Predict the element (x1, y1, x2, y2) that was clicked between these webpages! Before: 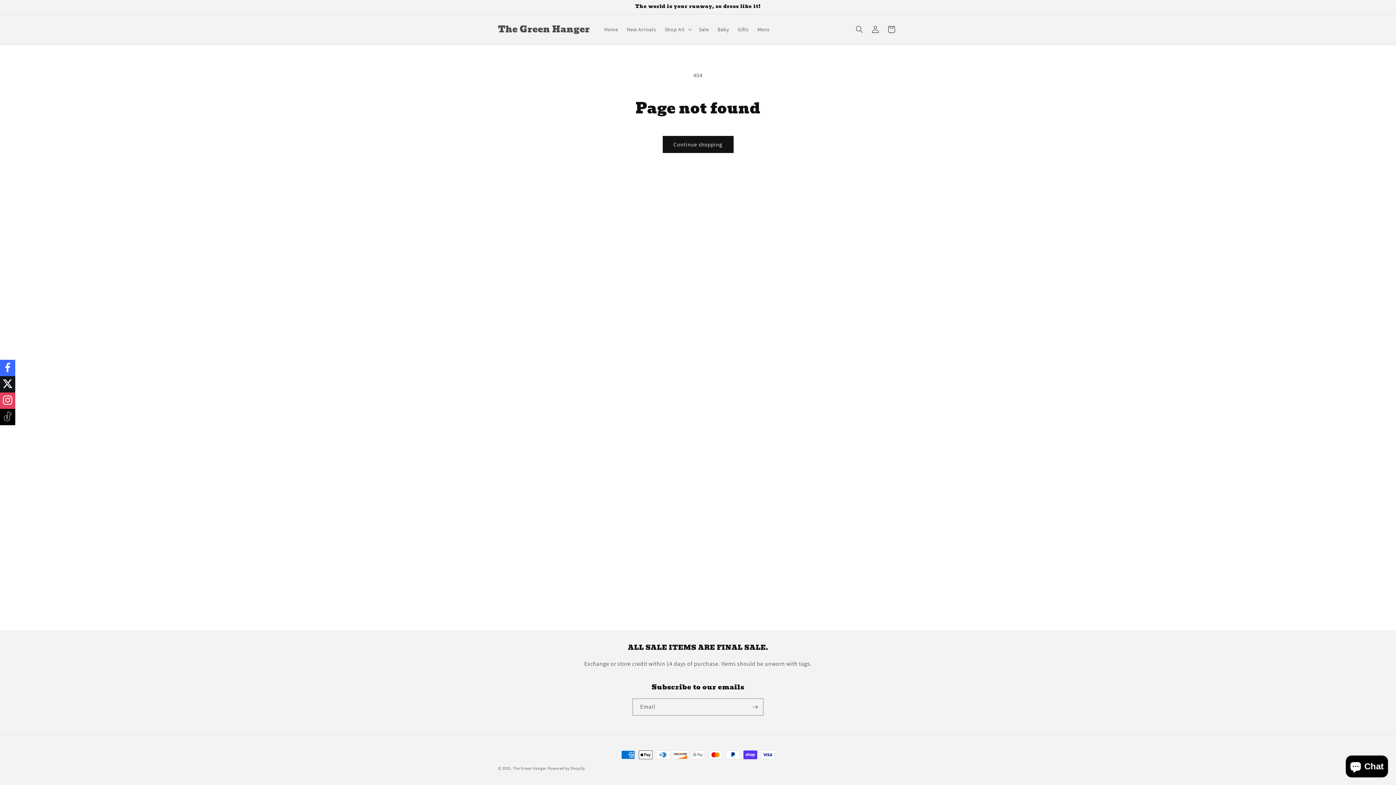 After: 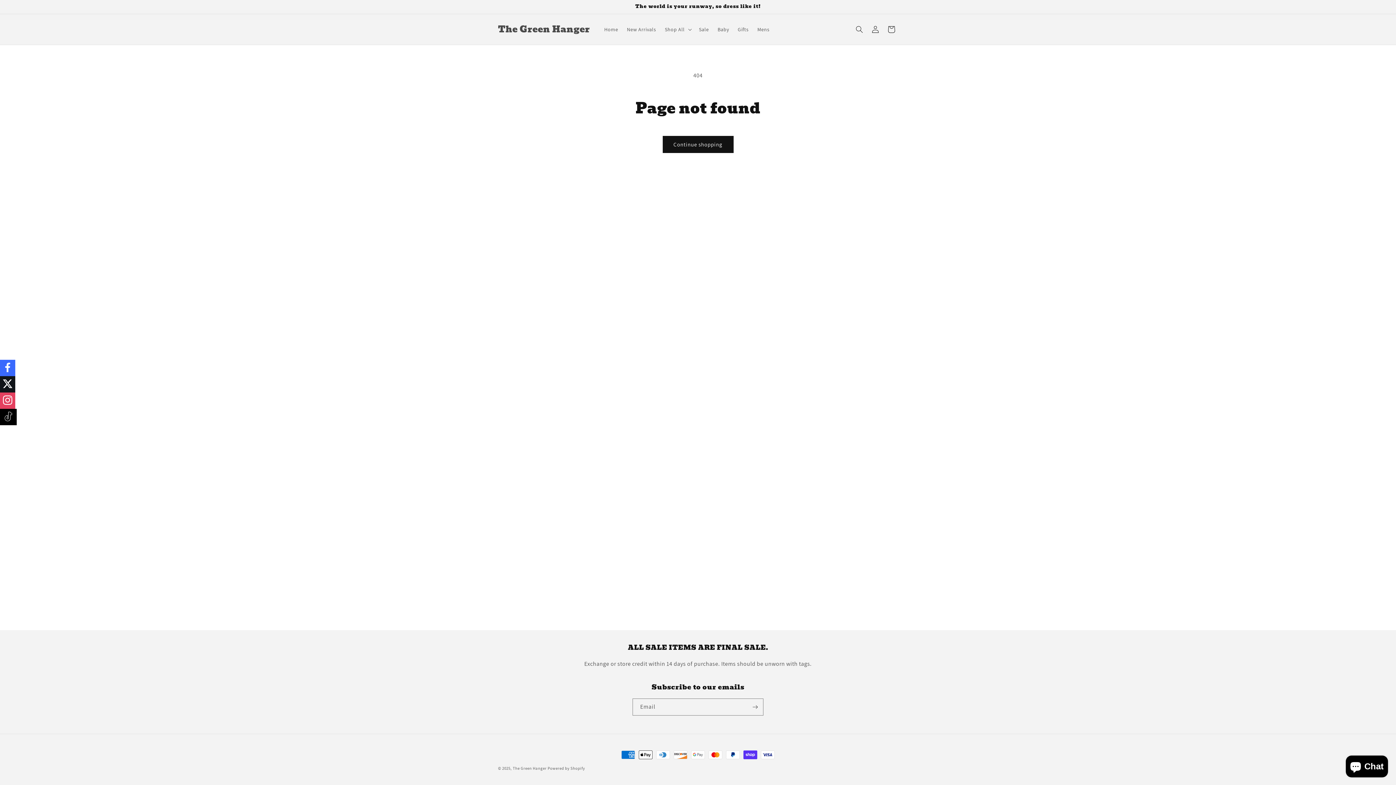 Action: bbox: (0, 409, 15, 425)